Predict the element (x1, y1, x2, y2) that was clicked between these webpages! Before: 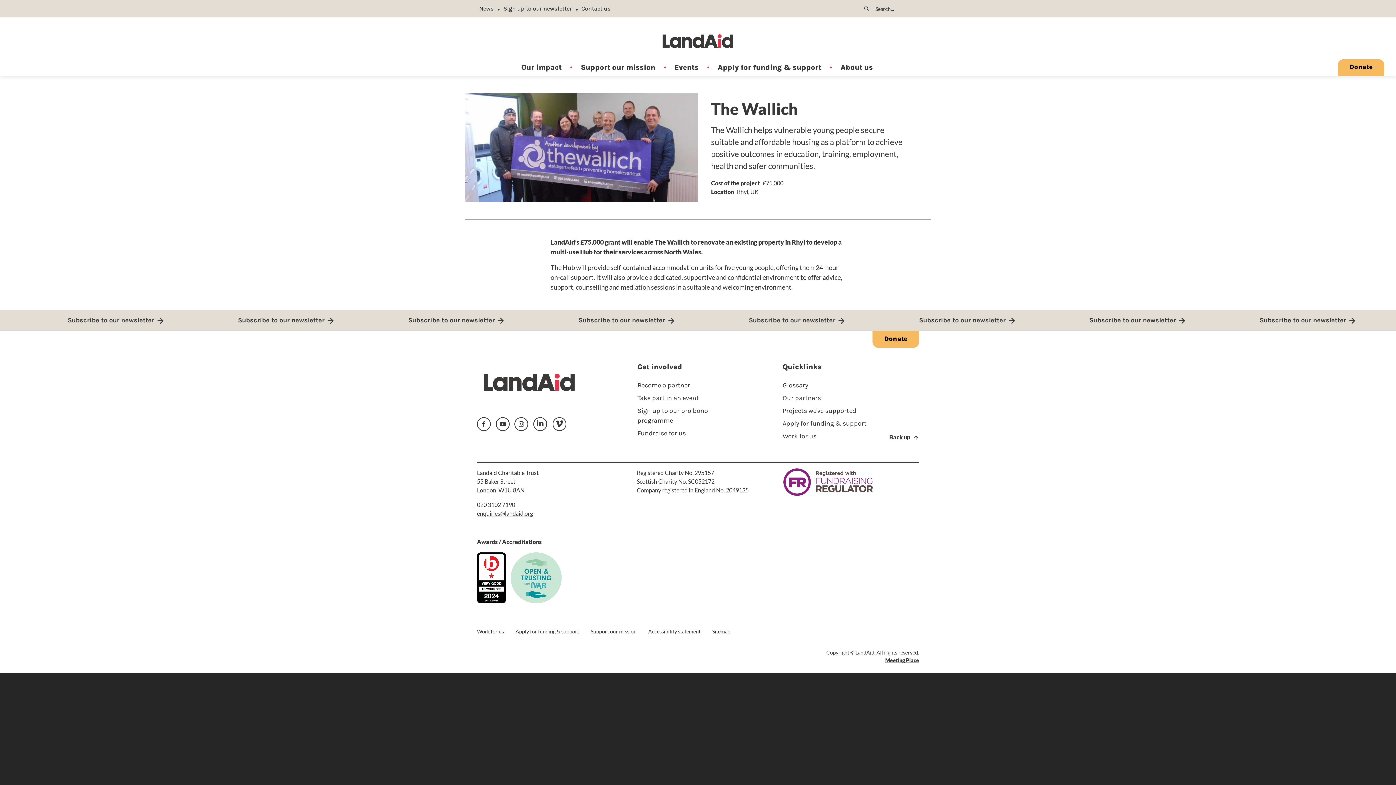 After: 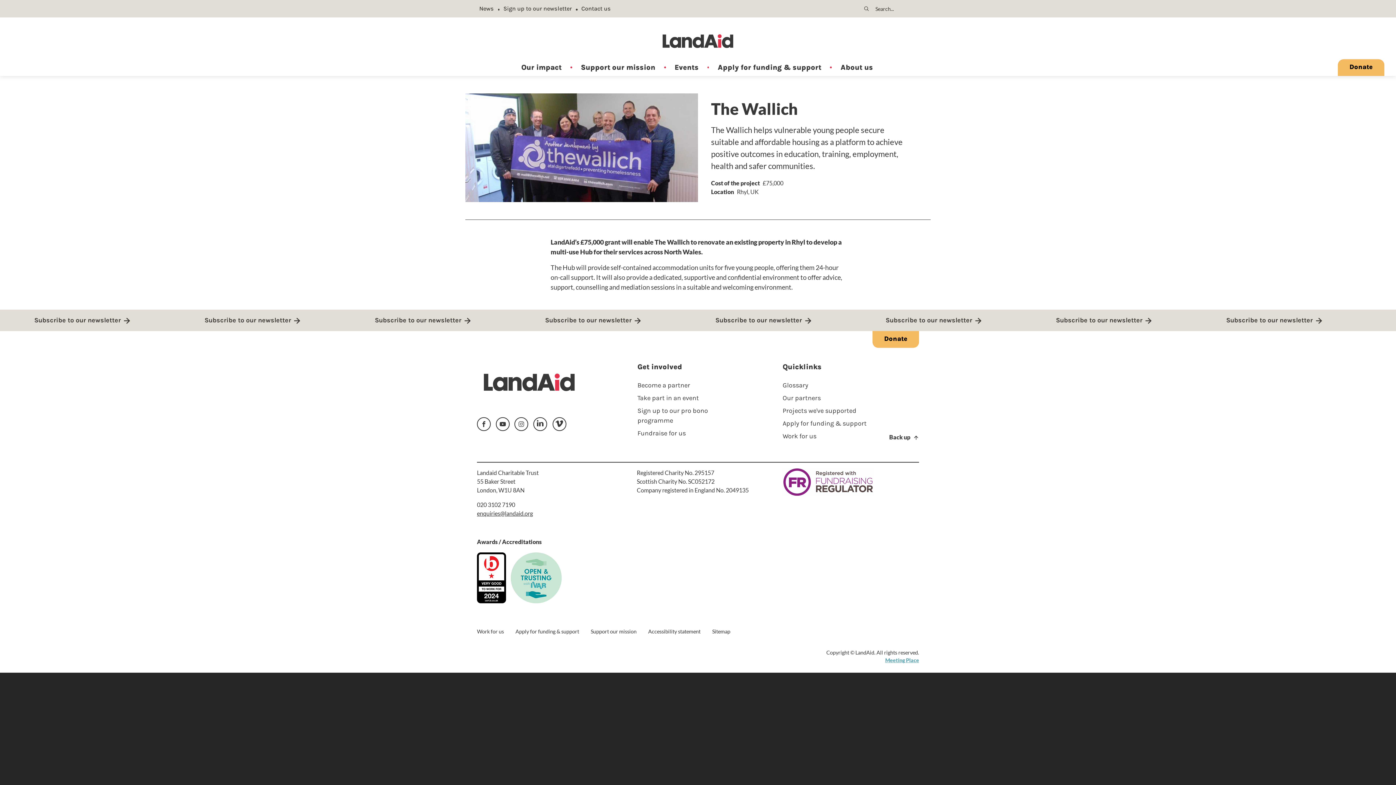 Action: label: Meeting Place bbox: (885, 657, 919, 663)